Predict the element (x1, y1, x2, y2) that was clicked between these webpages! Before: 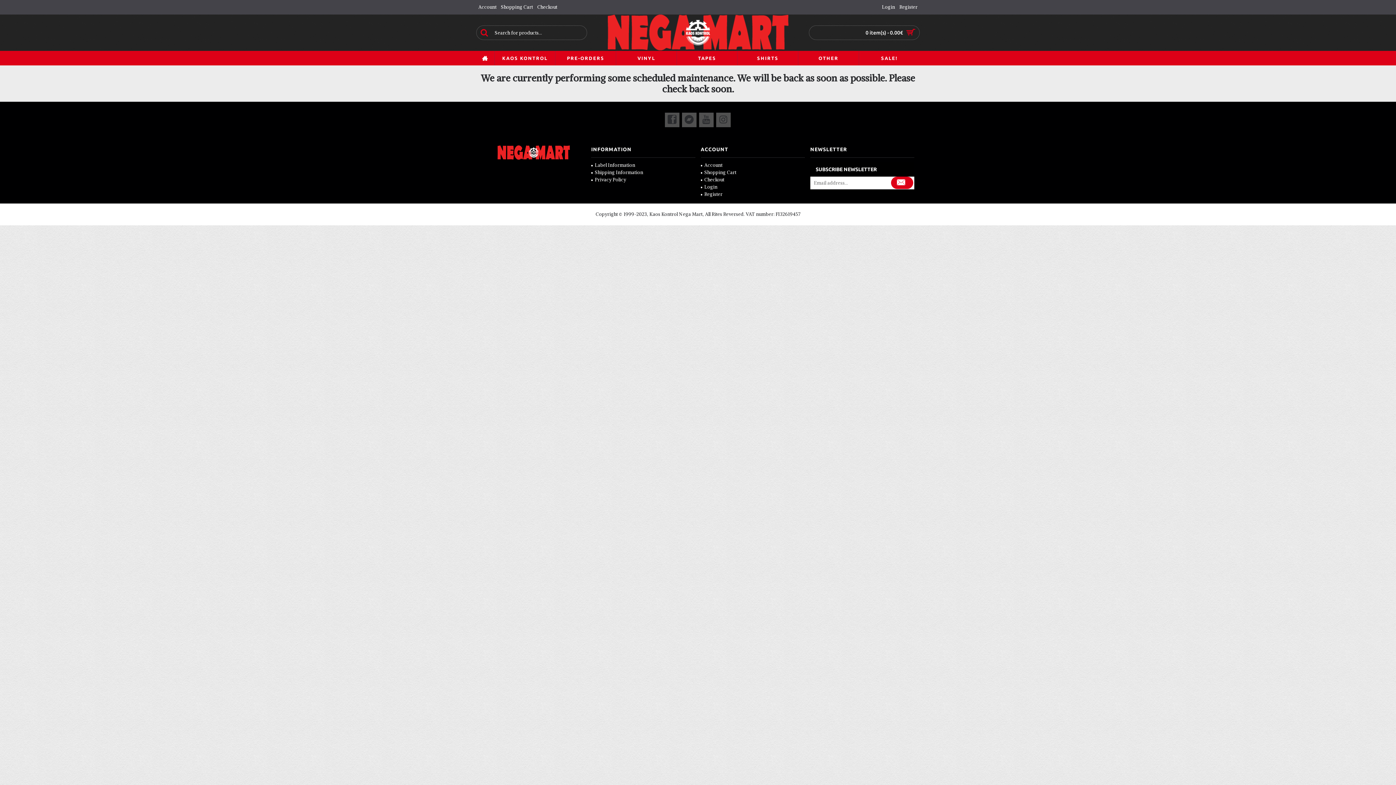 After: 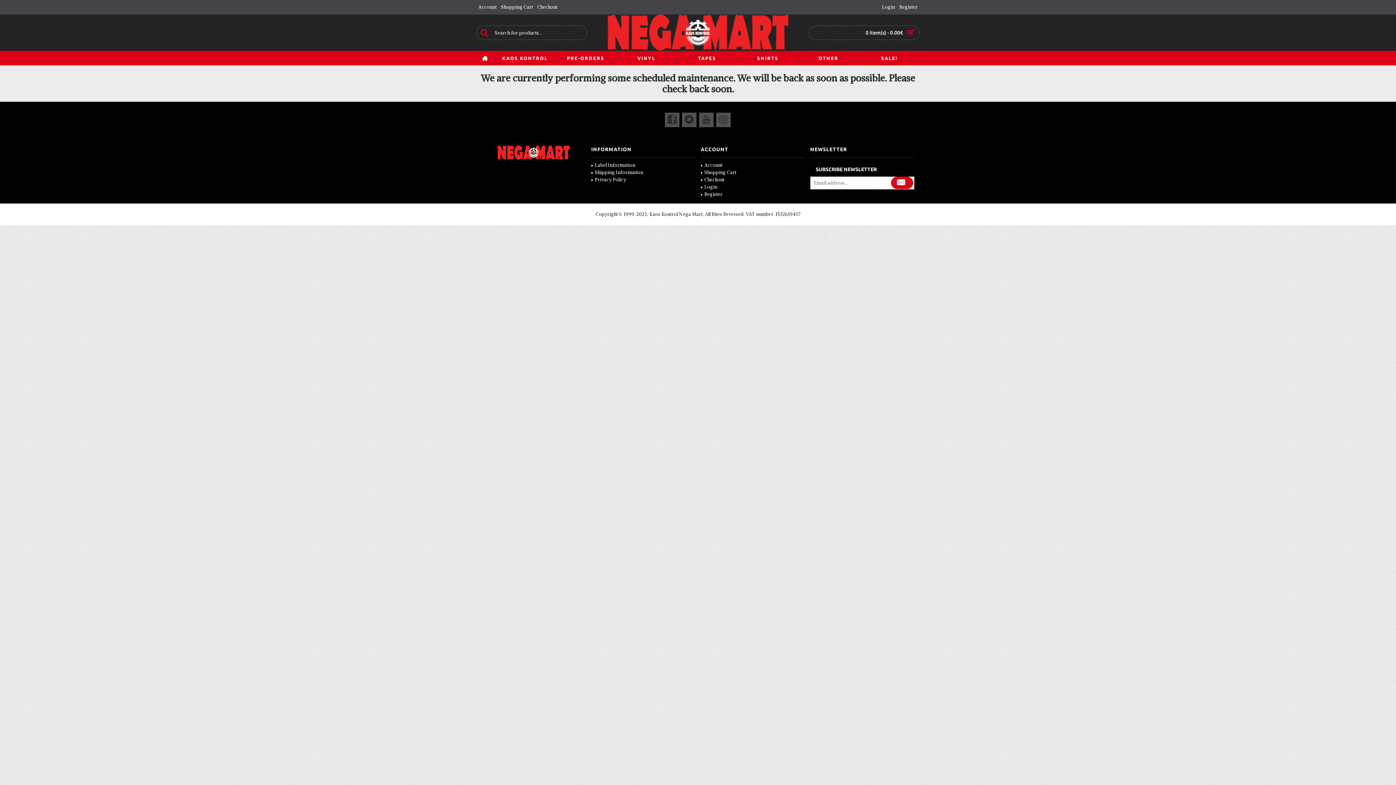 Action: bbox: (700, 162, 805, 168) label: Account